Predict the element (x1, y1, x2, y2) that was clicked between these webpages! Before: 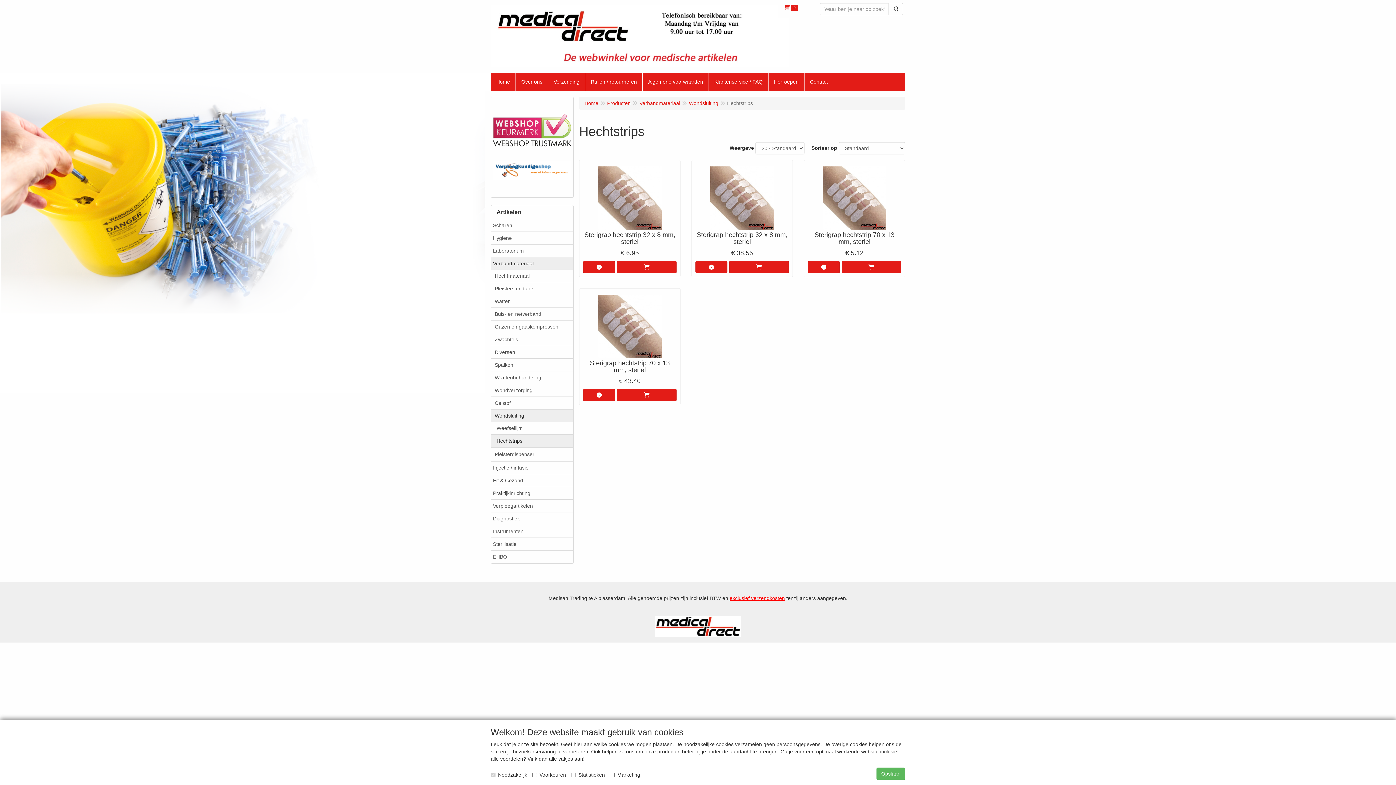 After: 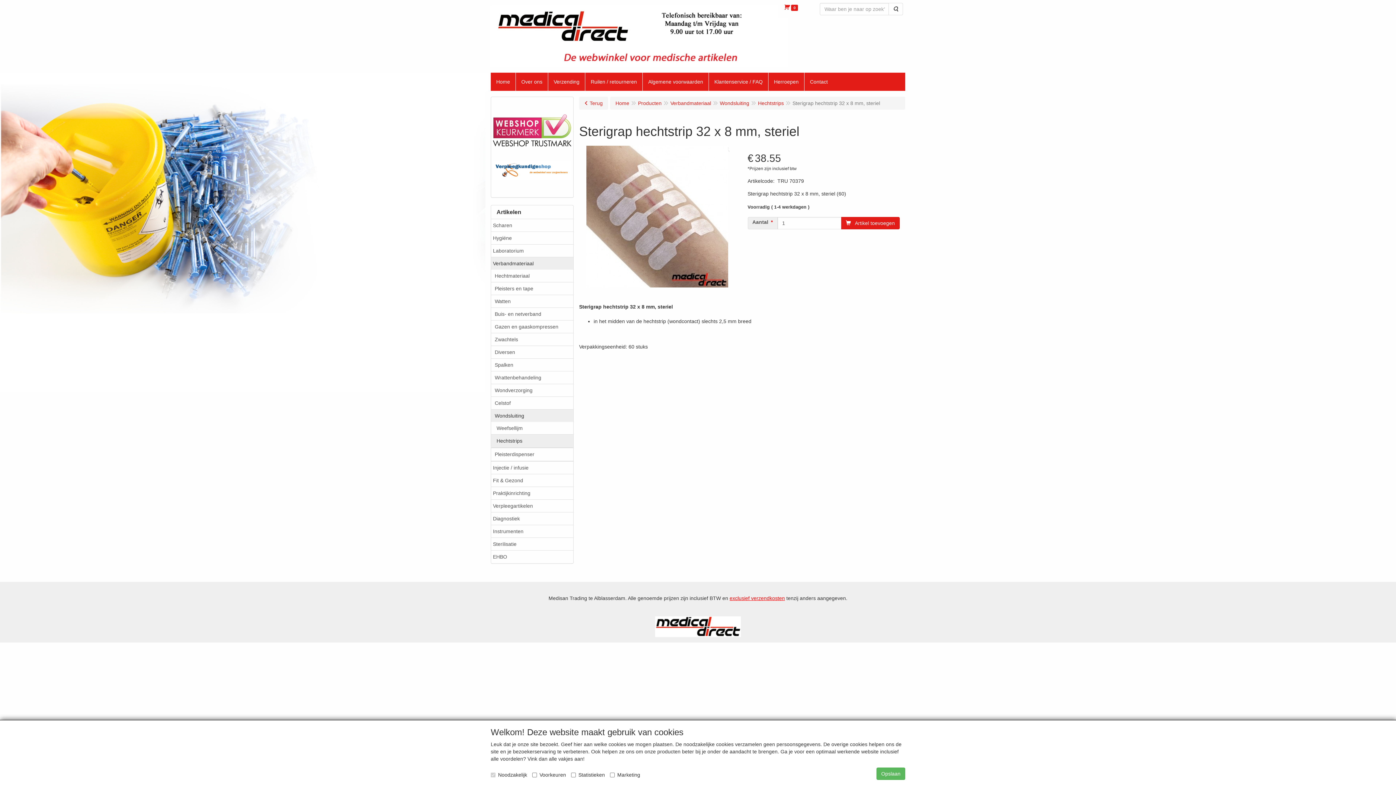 Action: bbox: (695, 260, 727, 273)